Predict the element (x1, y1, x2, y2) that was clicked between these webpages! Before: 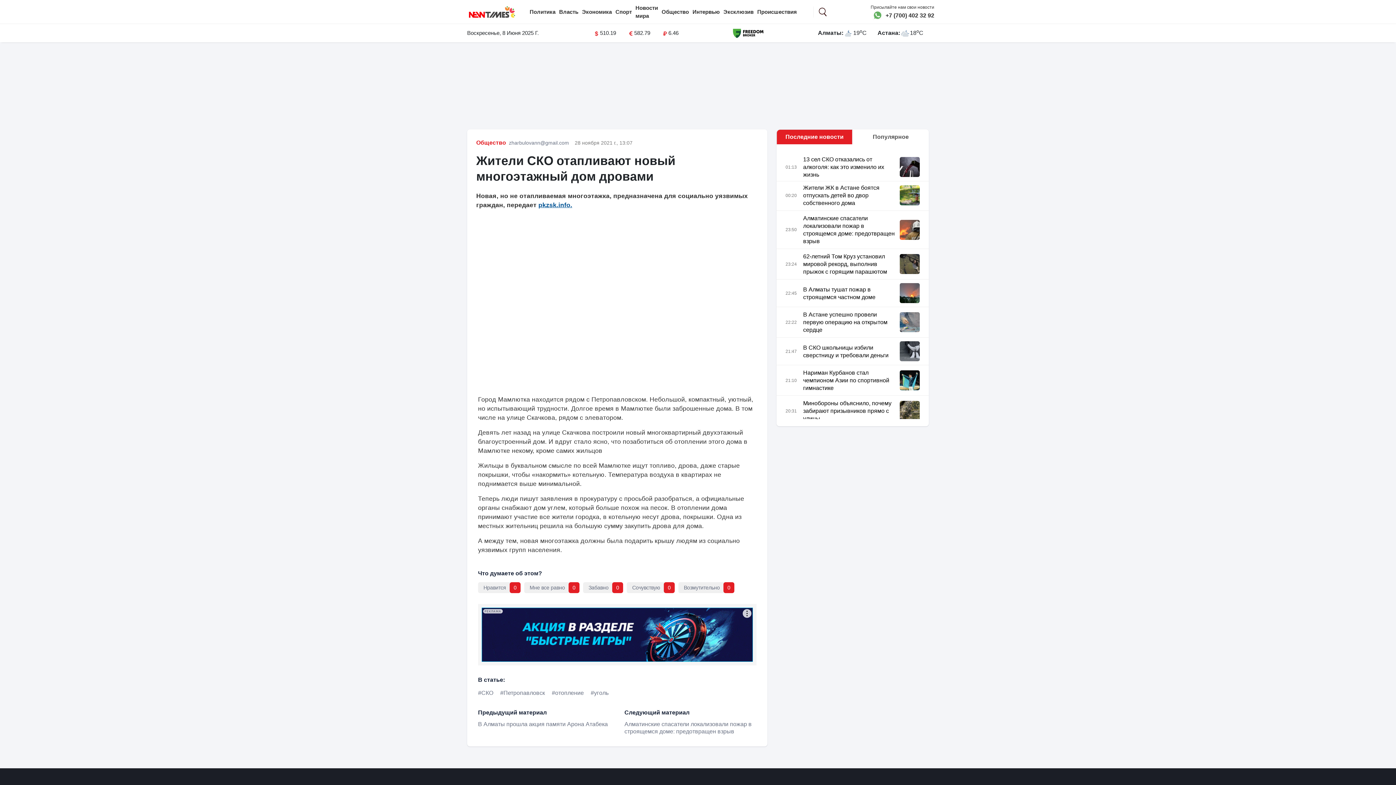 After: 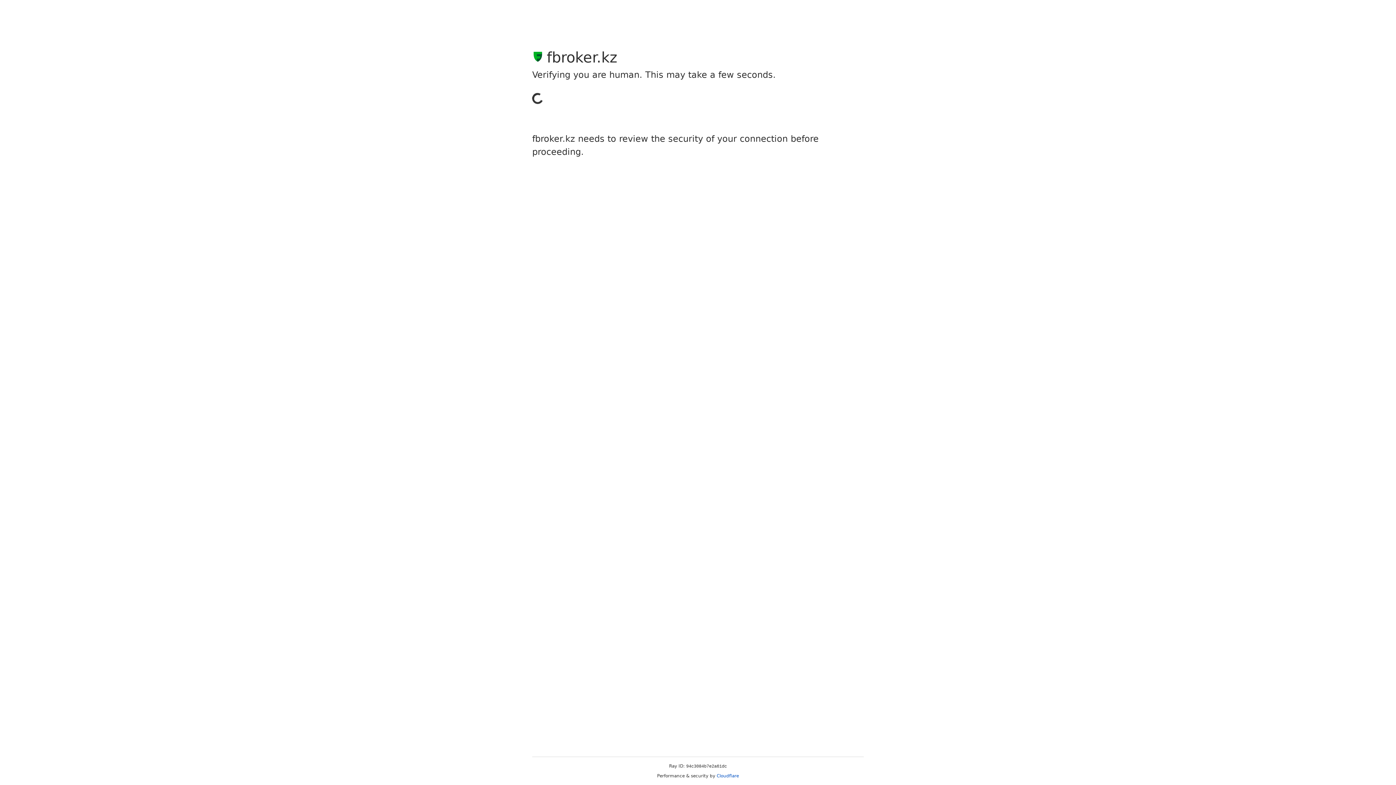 Action: bbox: (732, 29, 764, 35)